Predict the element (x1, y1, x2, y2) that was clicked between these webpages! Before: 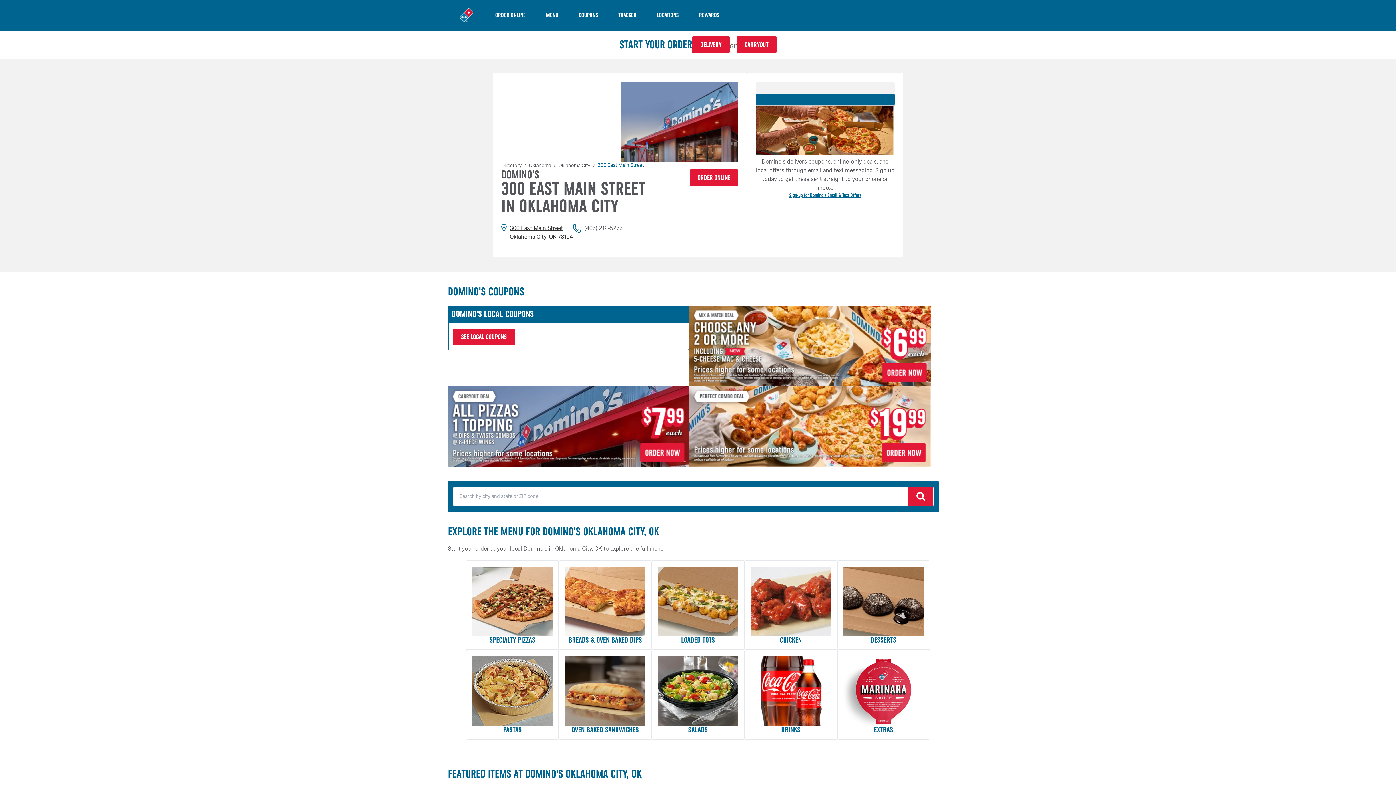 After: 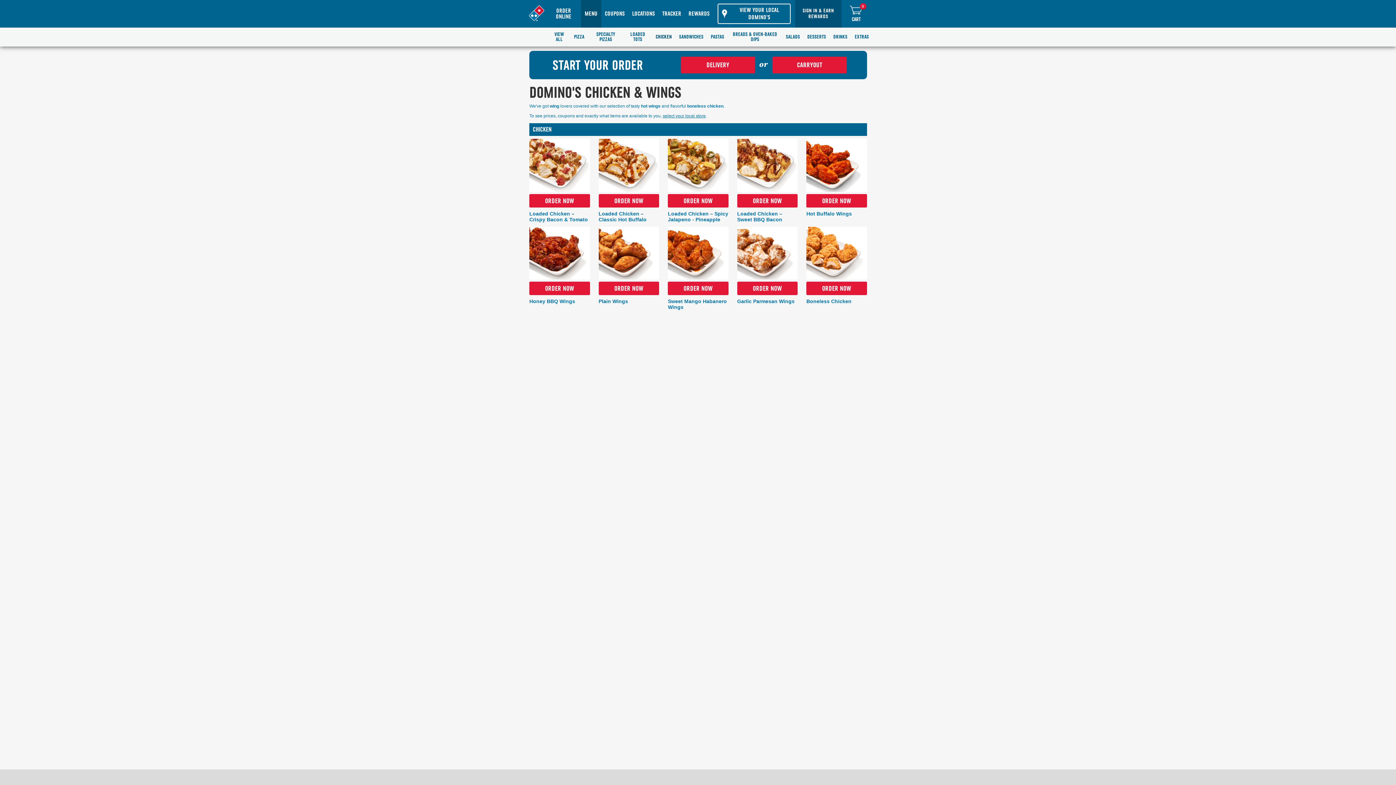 Action: bbox: (750, 566, 831, 644) label: CHICKEN